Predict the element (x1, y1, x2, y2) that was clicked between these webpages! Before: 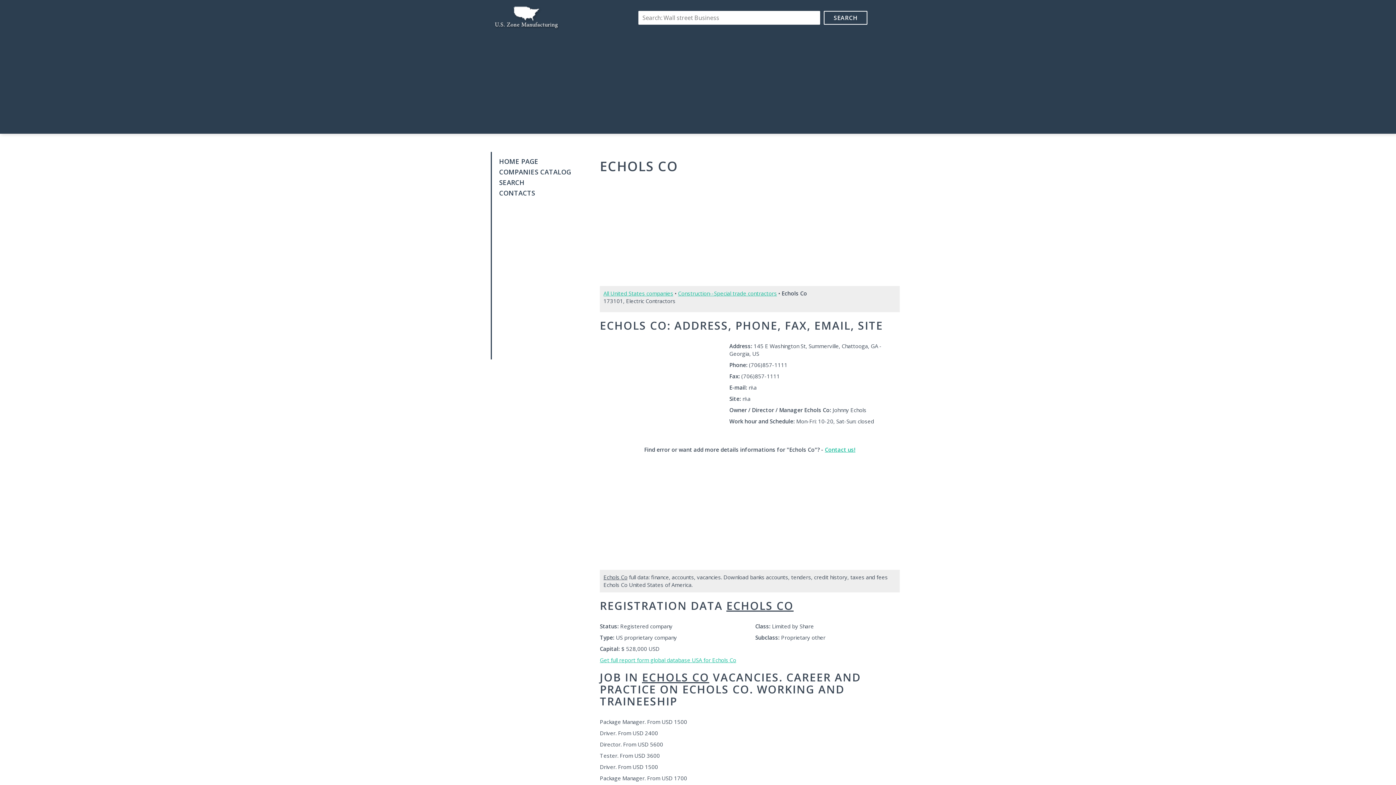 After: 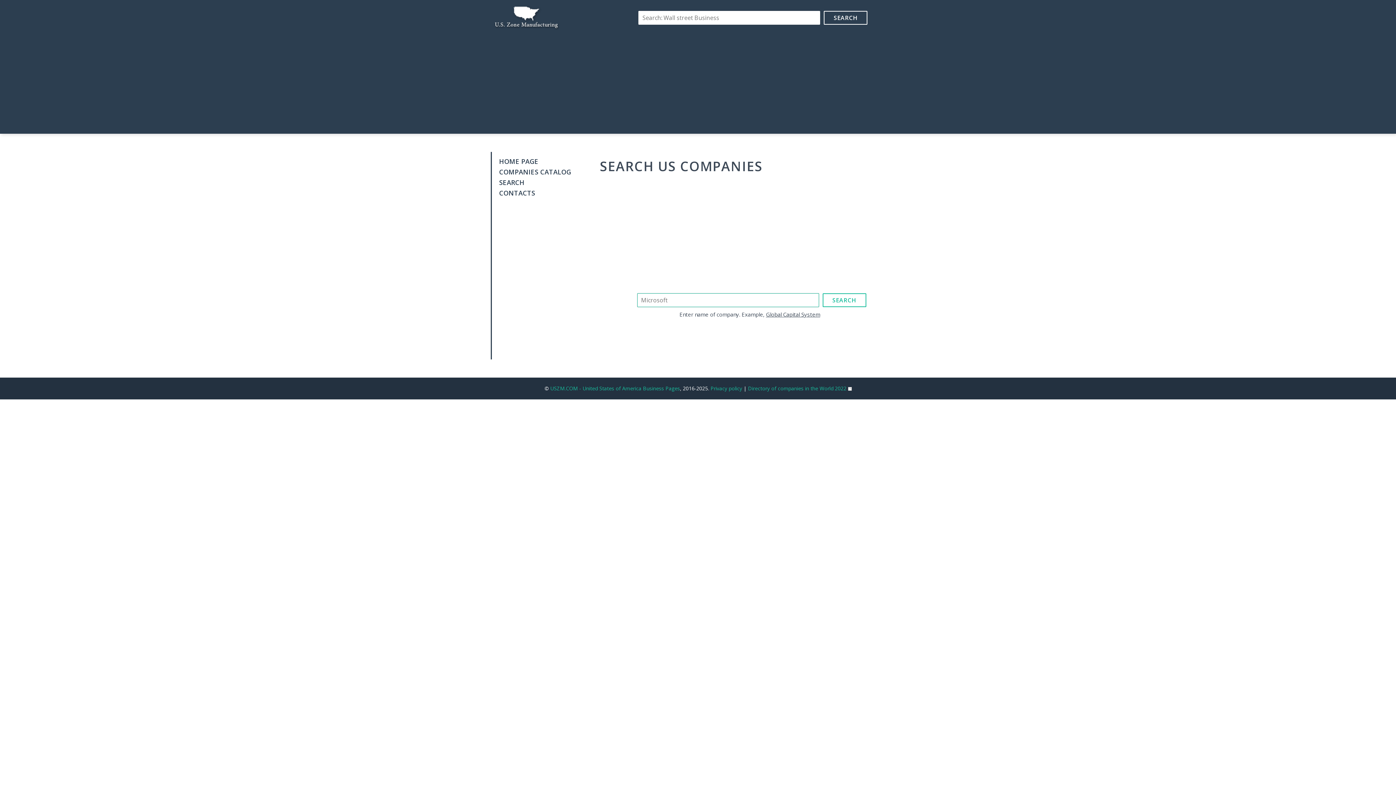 Action: bbox: (499, 177, 590, 187) label: SEARCH